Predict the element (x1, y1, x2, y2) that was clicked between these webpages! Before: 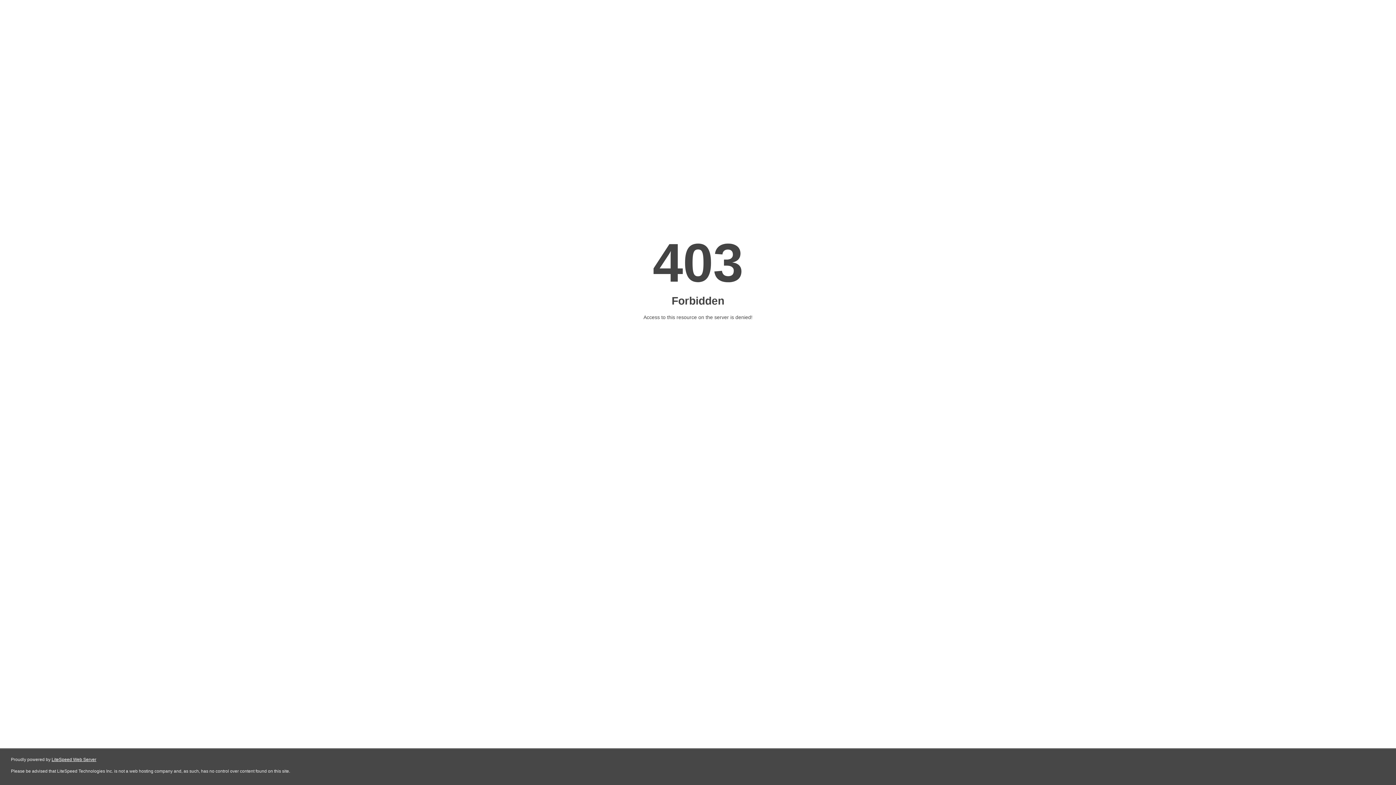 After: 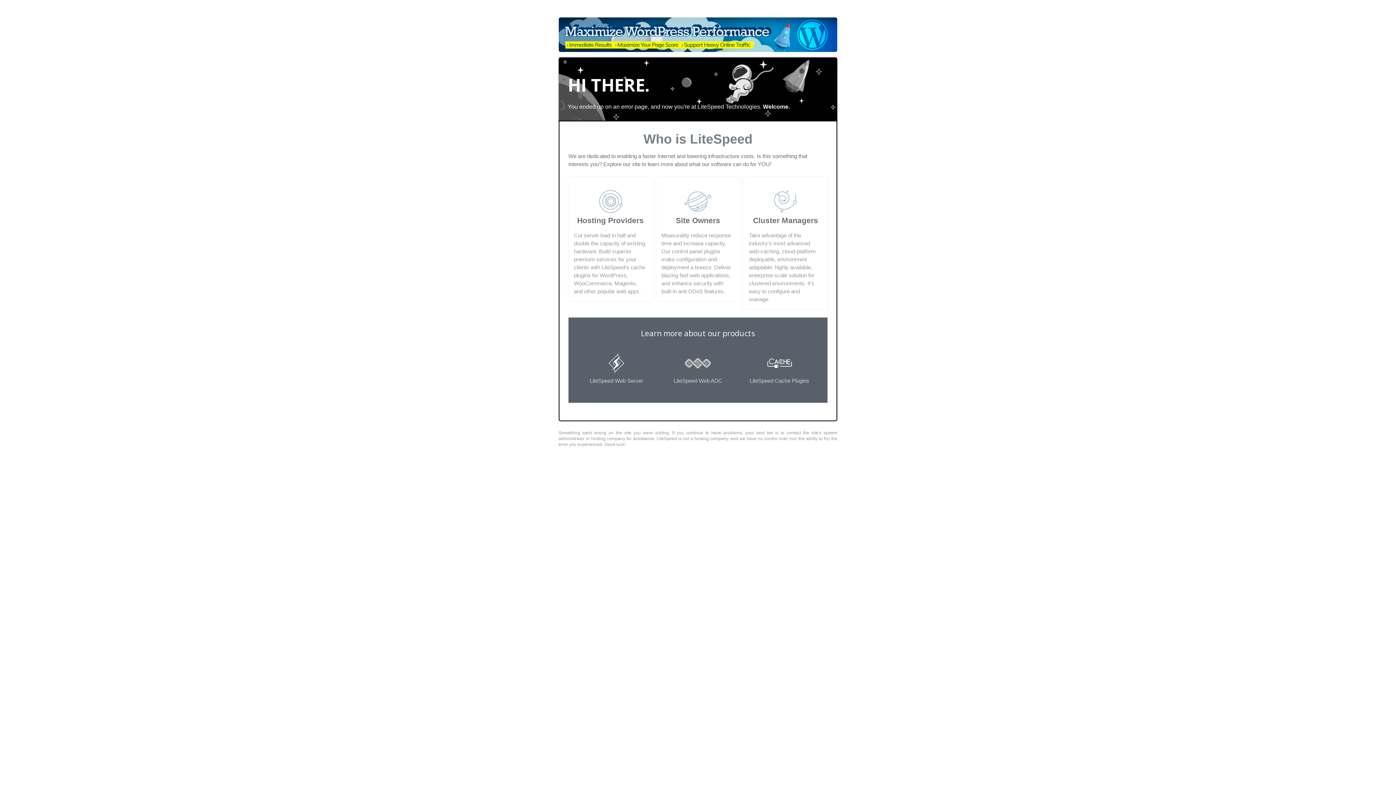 Action: bbox: (51, 757, 96, 762) label: LiteSpeed Web Server